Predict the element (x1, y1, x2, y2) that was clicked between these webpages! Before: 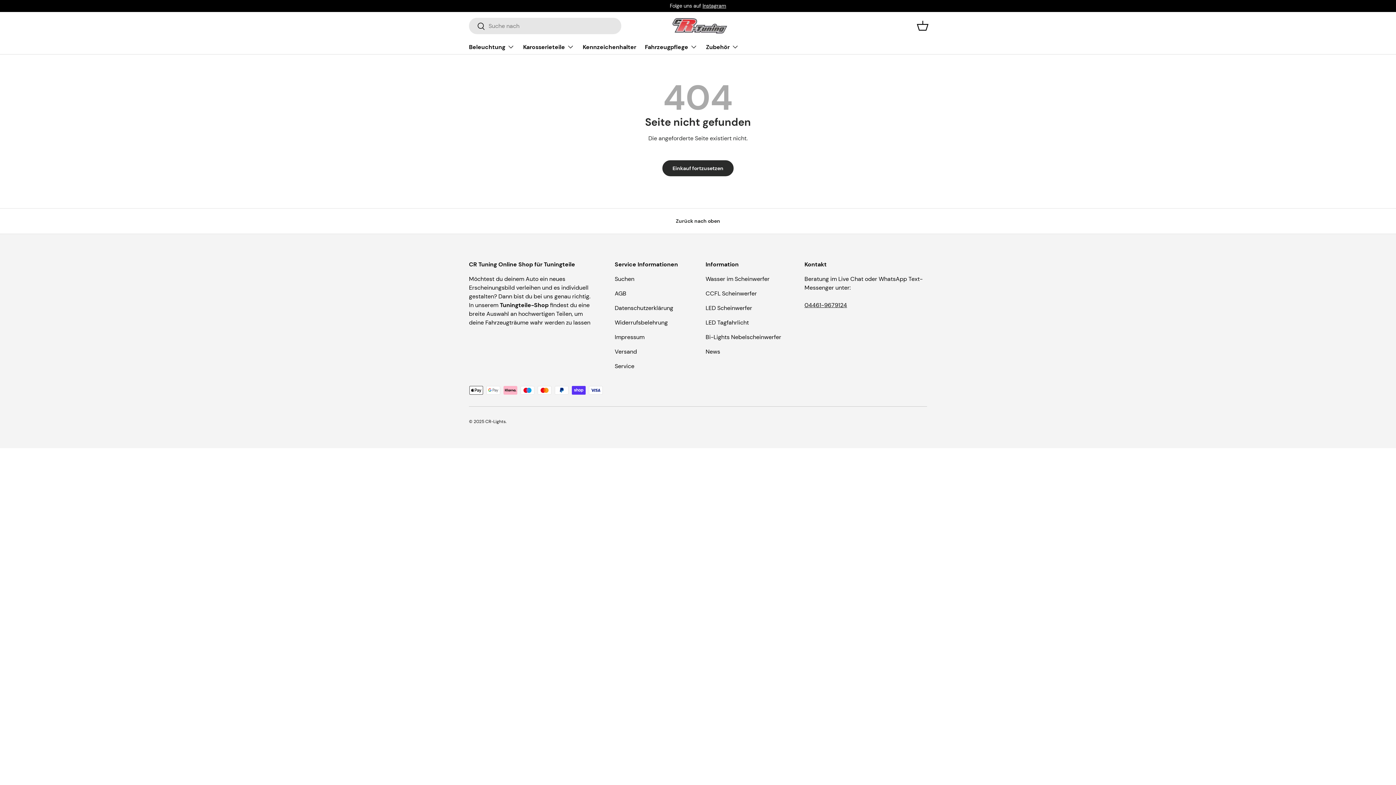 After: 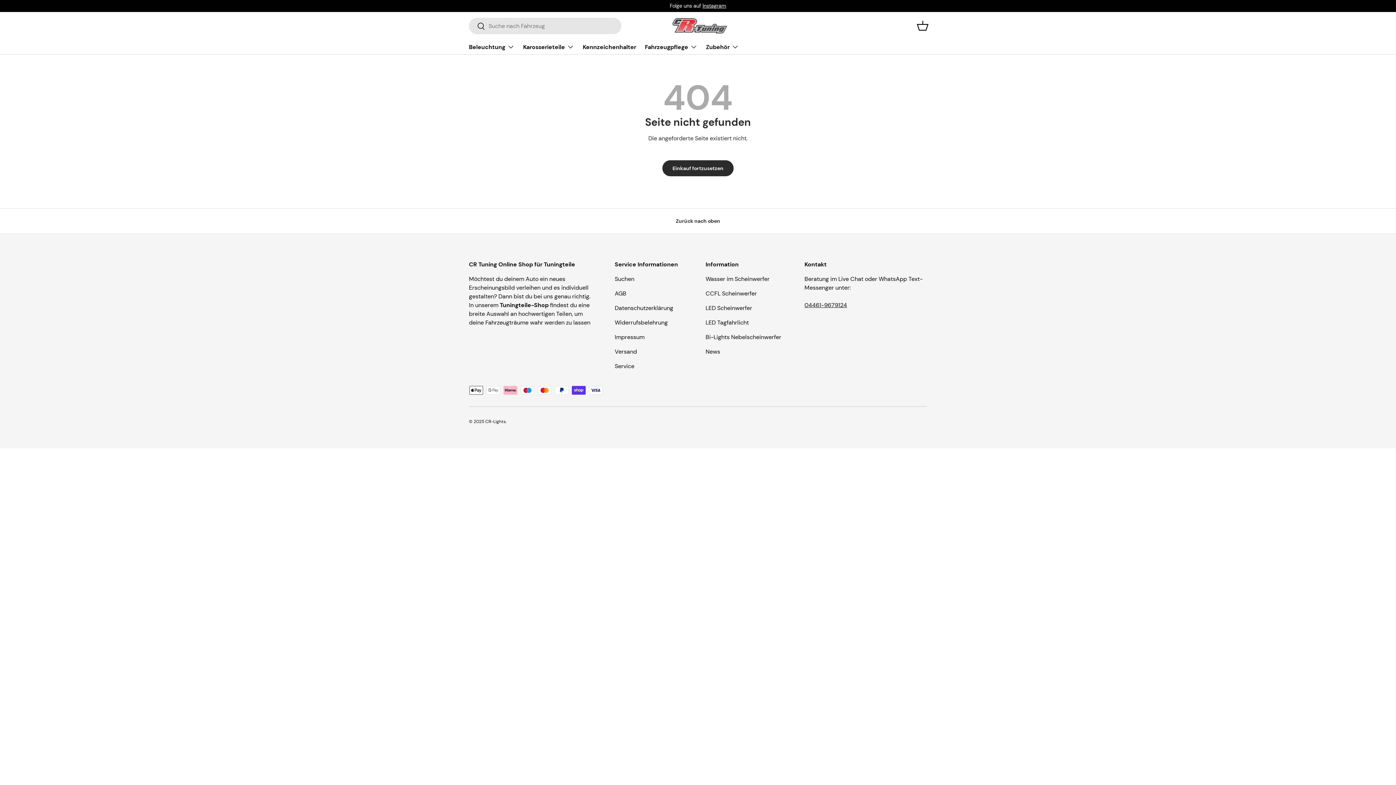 Action: label: Zurück nach oben bbox: (0, 208, 1396, 234)